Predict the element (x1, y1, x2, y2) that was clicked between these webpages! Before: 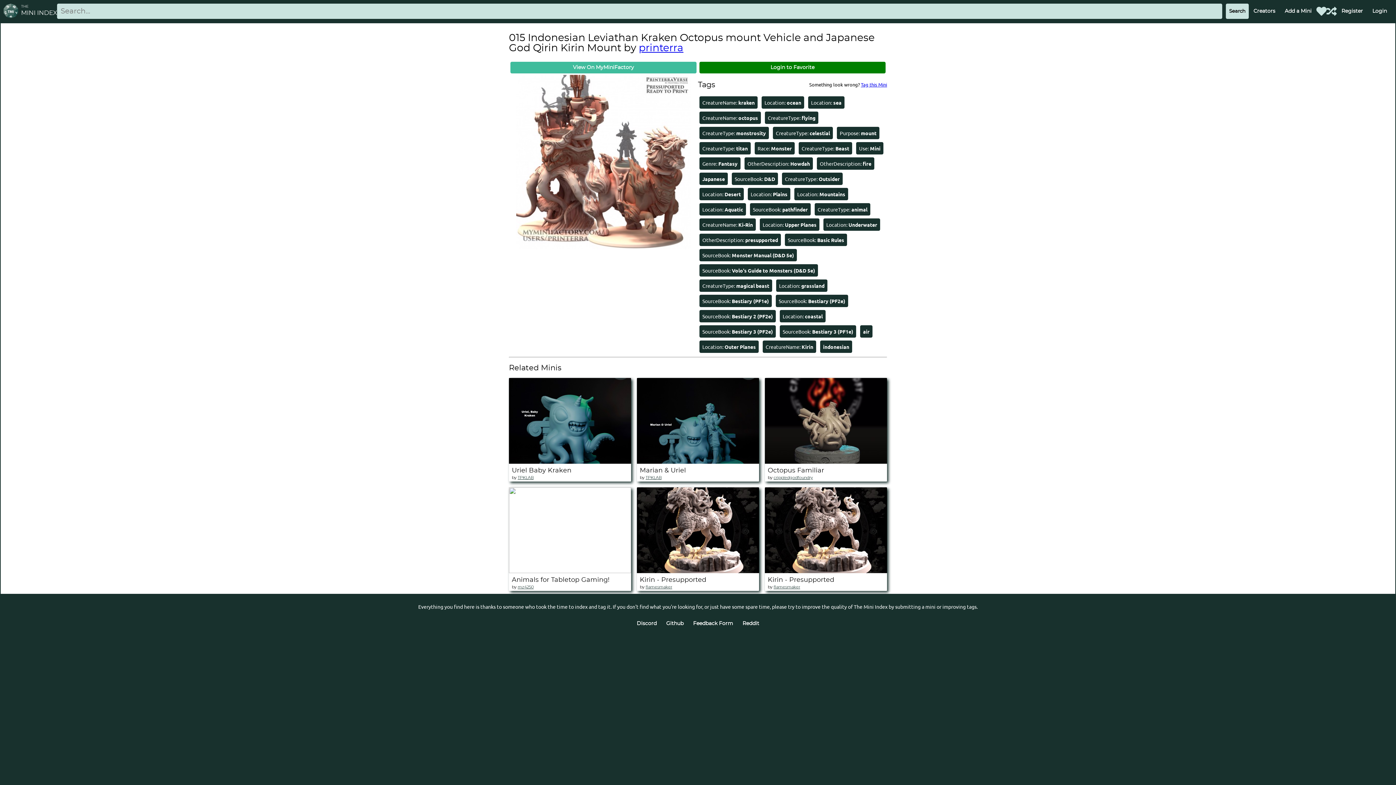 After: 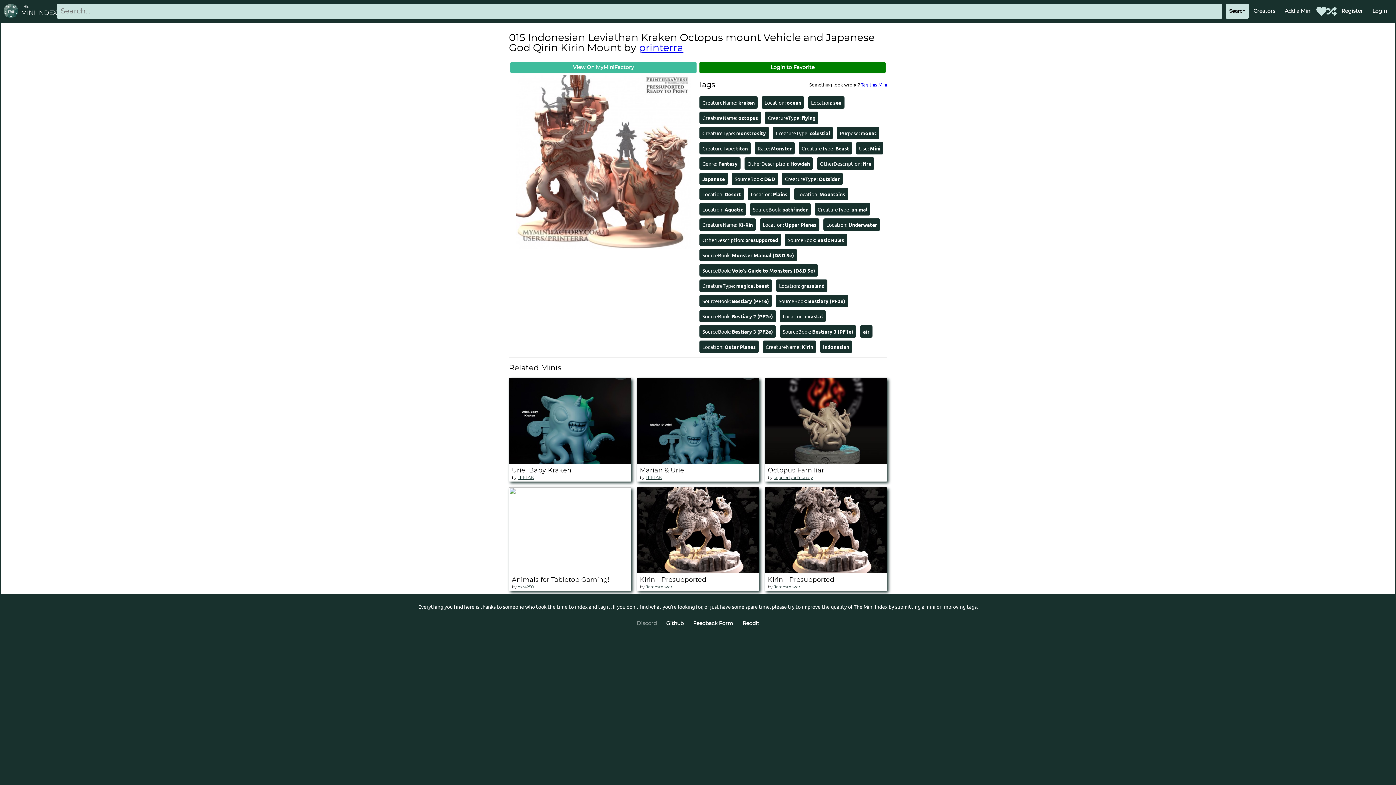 Action: label: Discord bbox: (633, 618, 660, 629)